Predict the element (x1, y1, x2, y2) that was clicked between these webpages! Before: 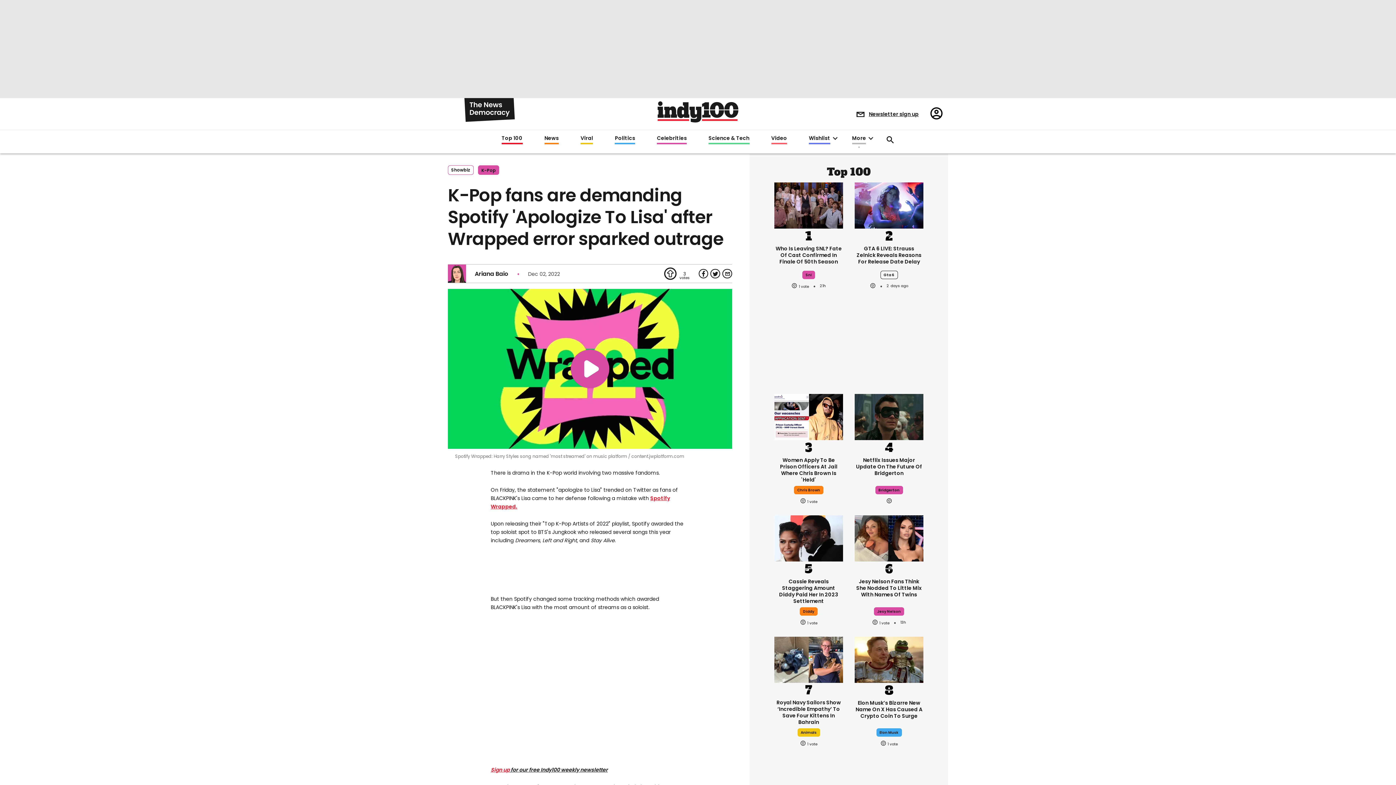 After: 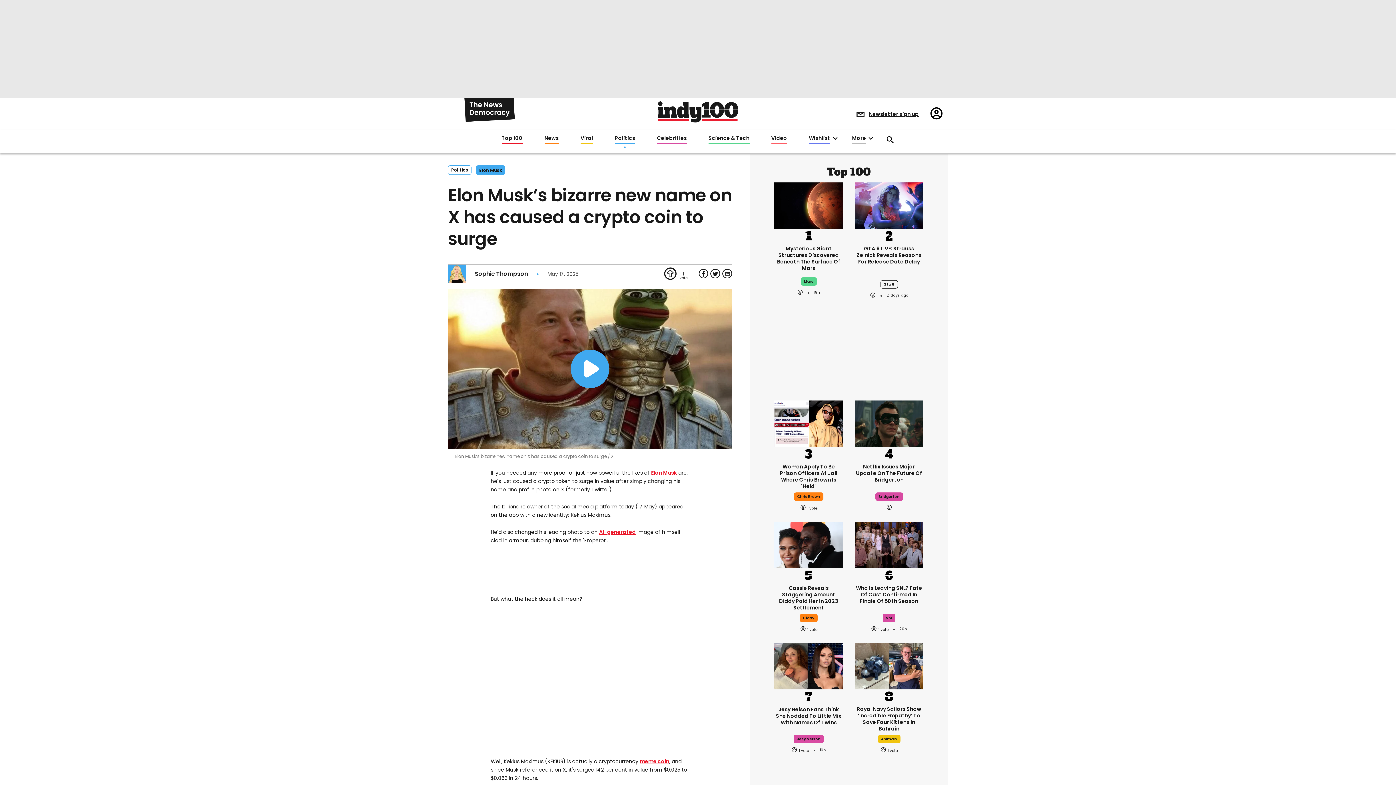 Action: label: Elon Musk’s bizarre new name on X has caused a crypto coin to surge bbox: (854, 686, 923, 706)